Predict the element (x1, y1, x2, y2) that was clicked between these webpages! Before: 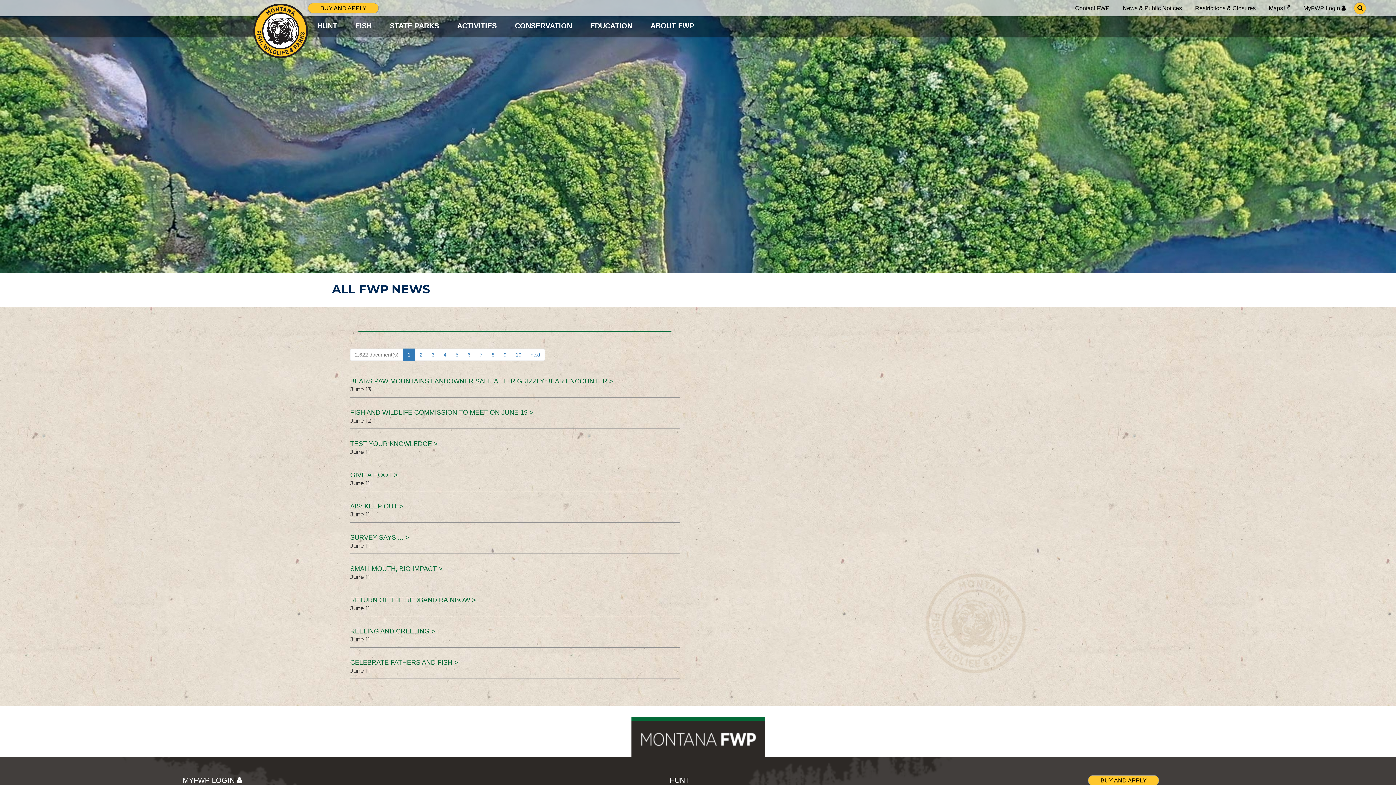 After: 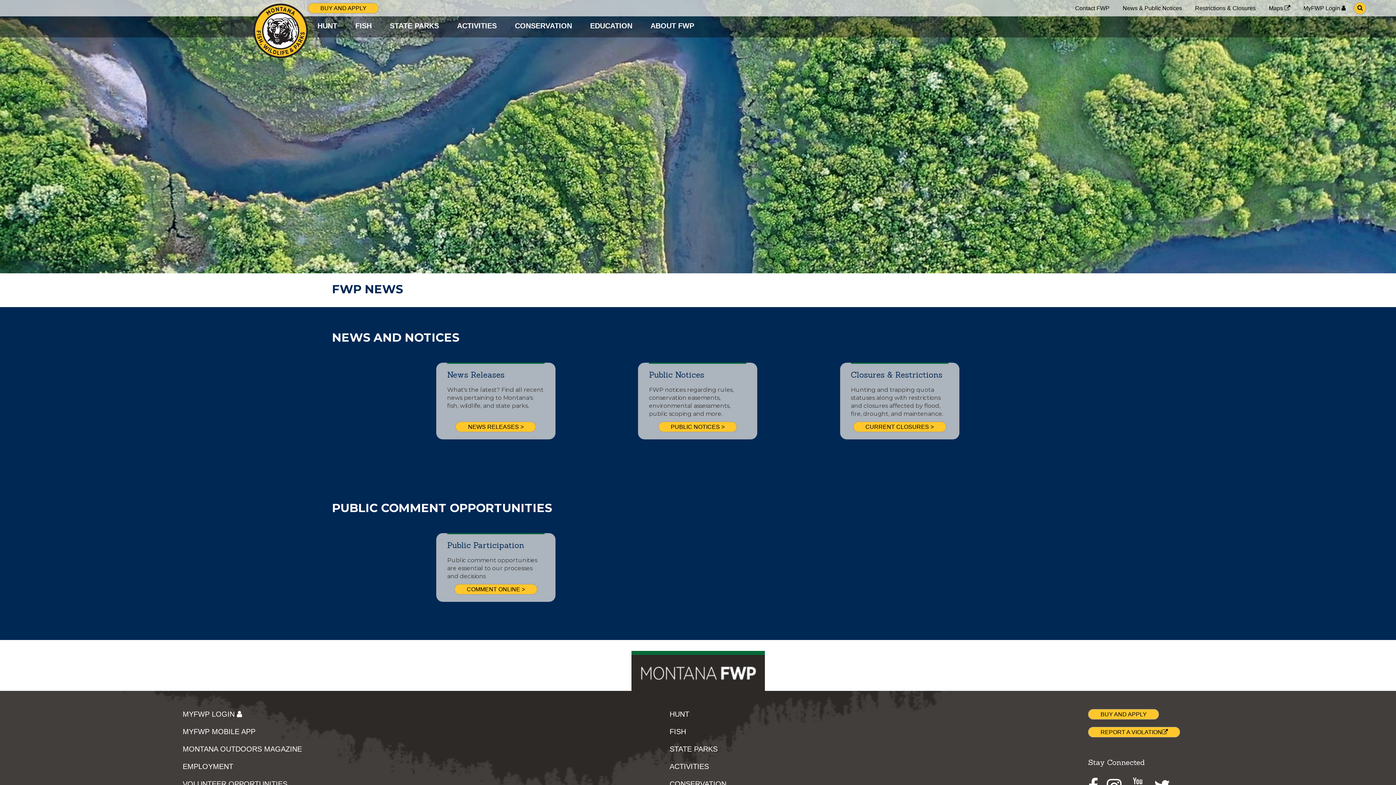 Action: bbox: (1122, 4, 1182, 12) label: News & Public Notices